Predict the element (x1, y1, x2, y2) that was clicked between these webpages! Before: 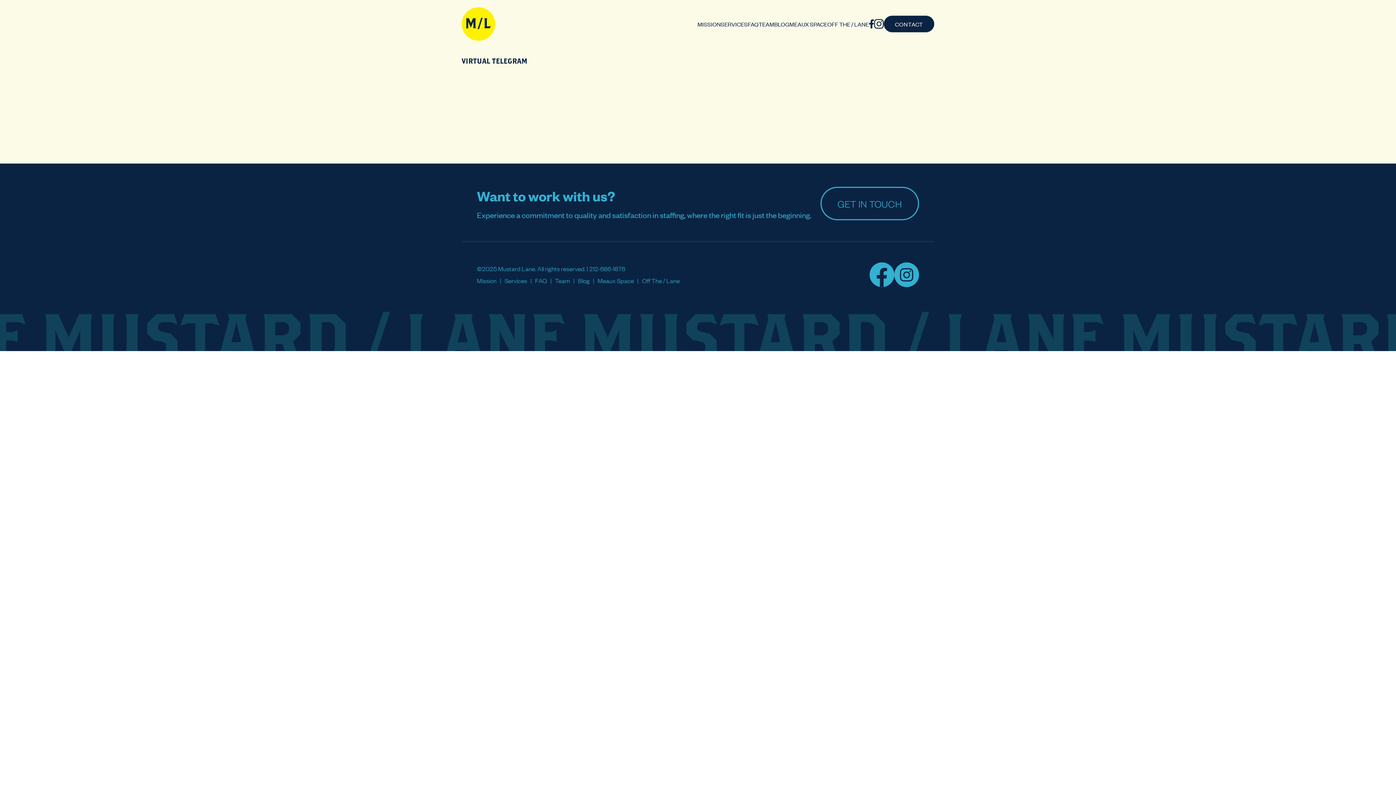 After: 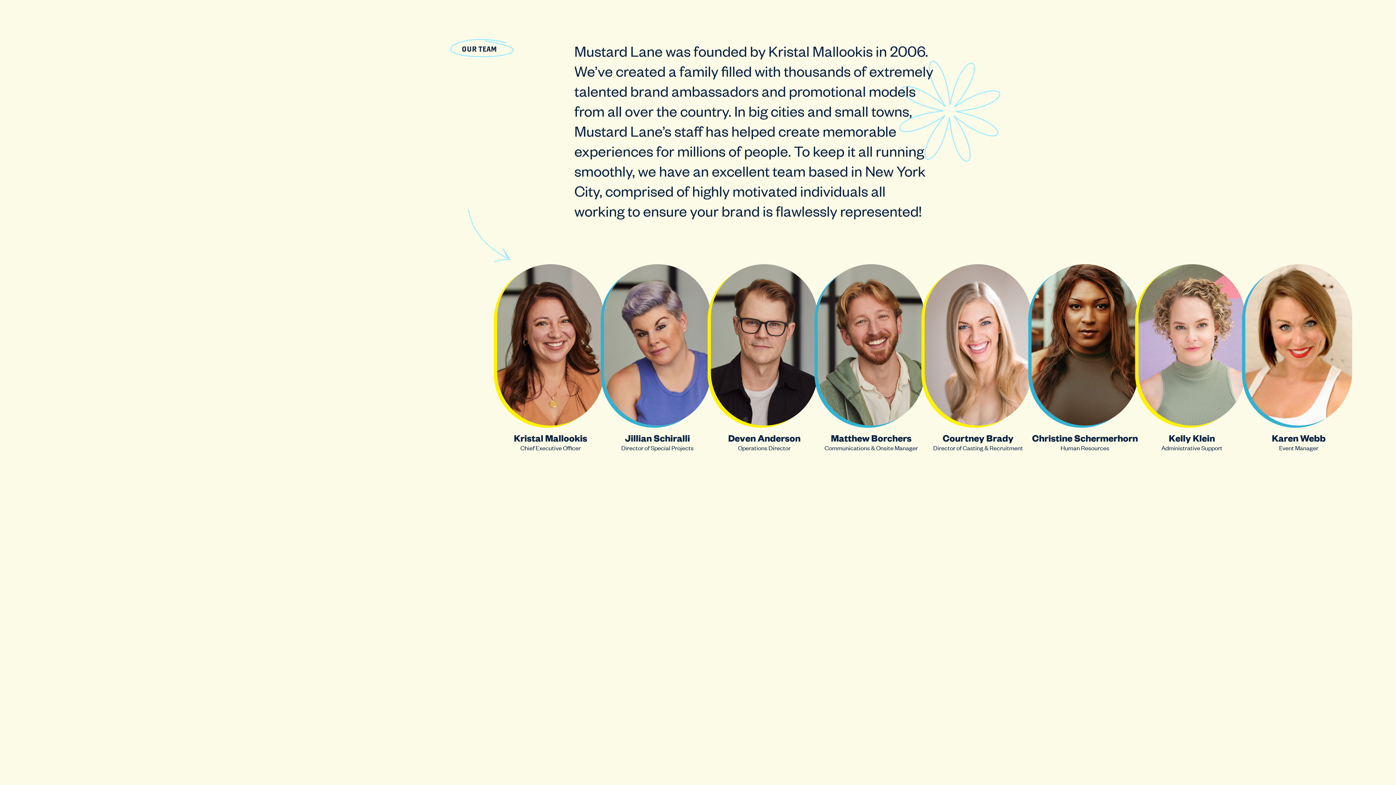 Action: label: TEAM bbox: (758, 20, 774, 28)